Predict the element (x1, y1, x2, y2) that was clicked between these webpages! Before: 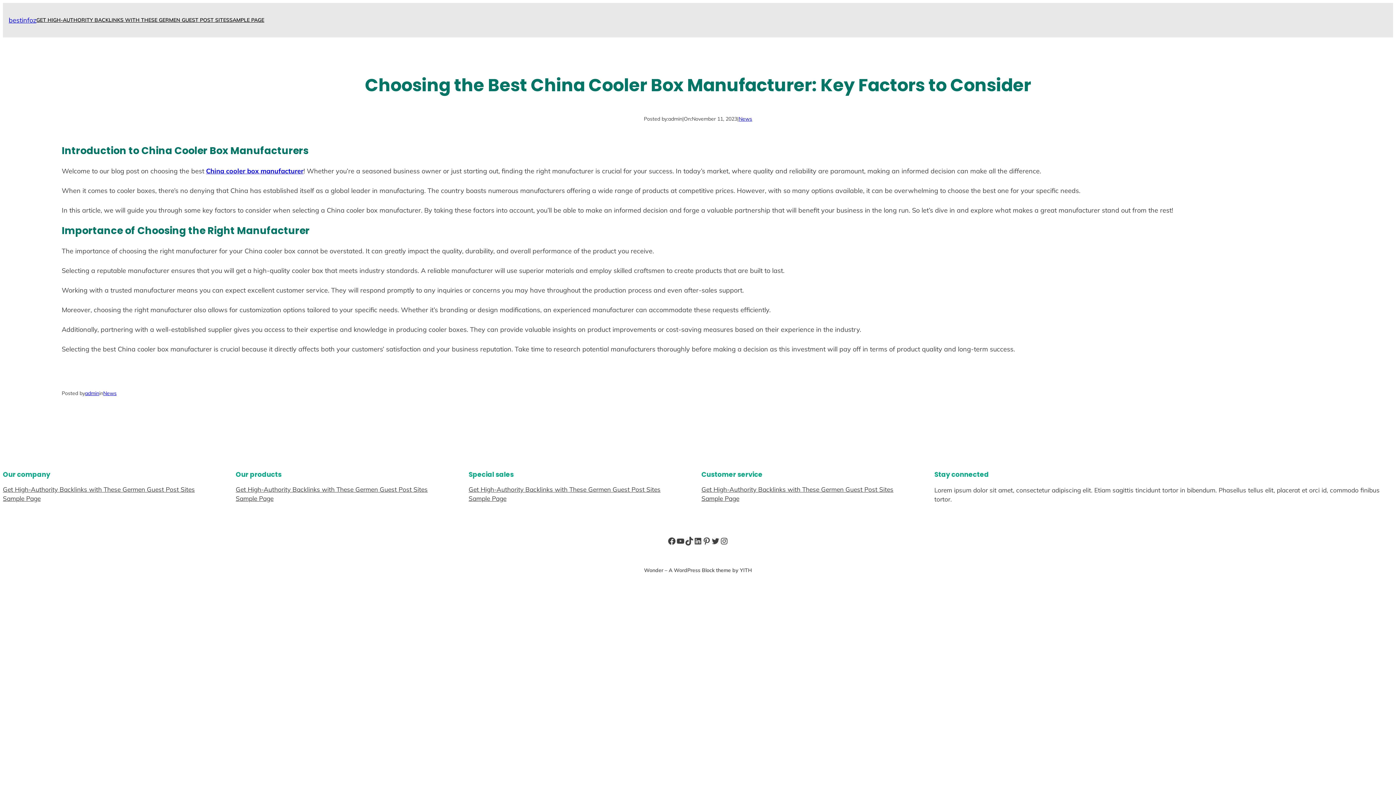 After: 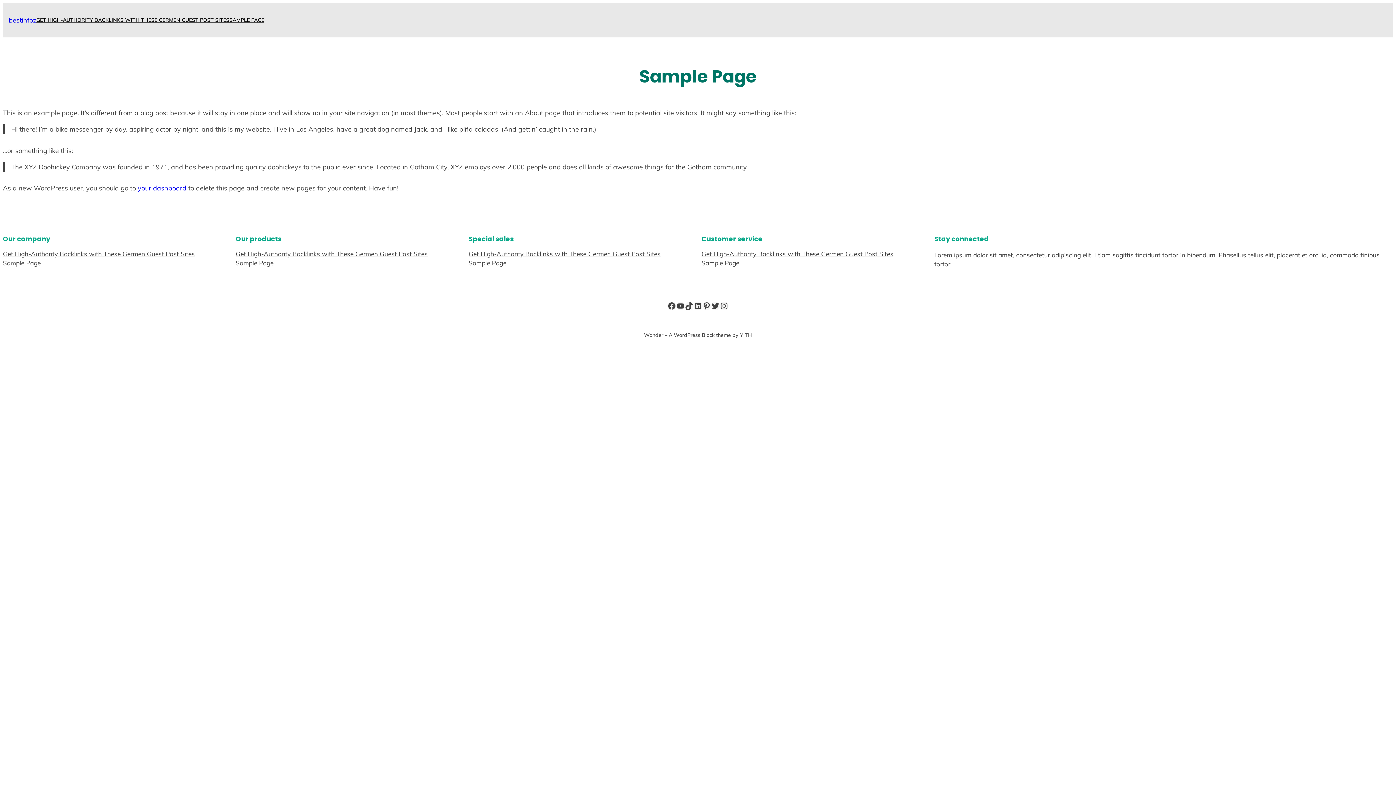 Action: bbox: (229, 16, 264, 24) label: SAMPLE PAGE